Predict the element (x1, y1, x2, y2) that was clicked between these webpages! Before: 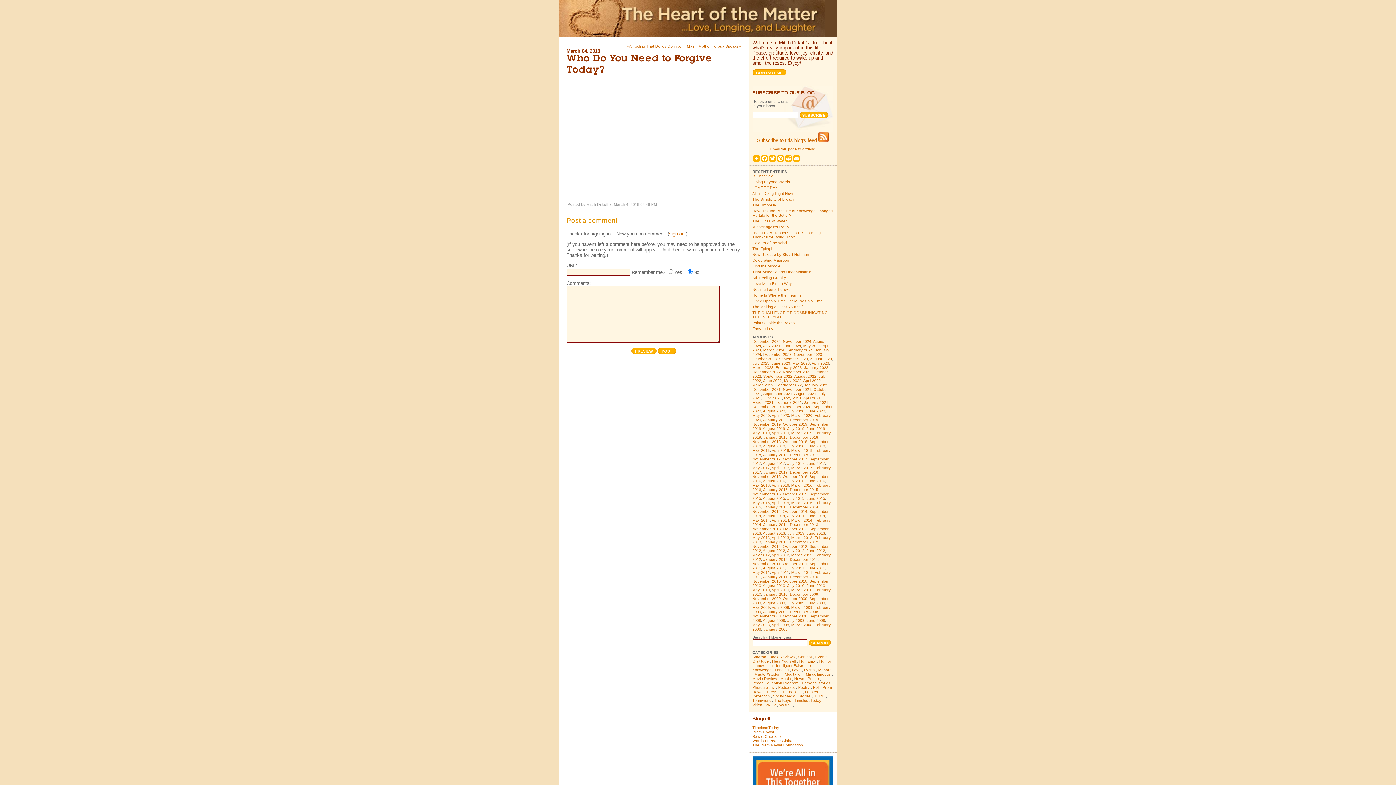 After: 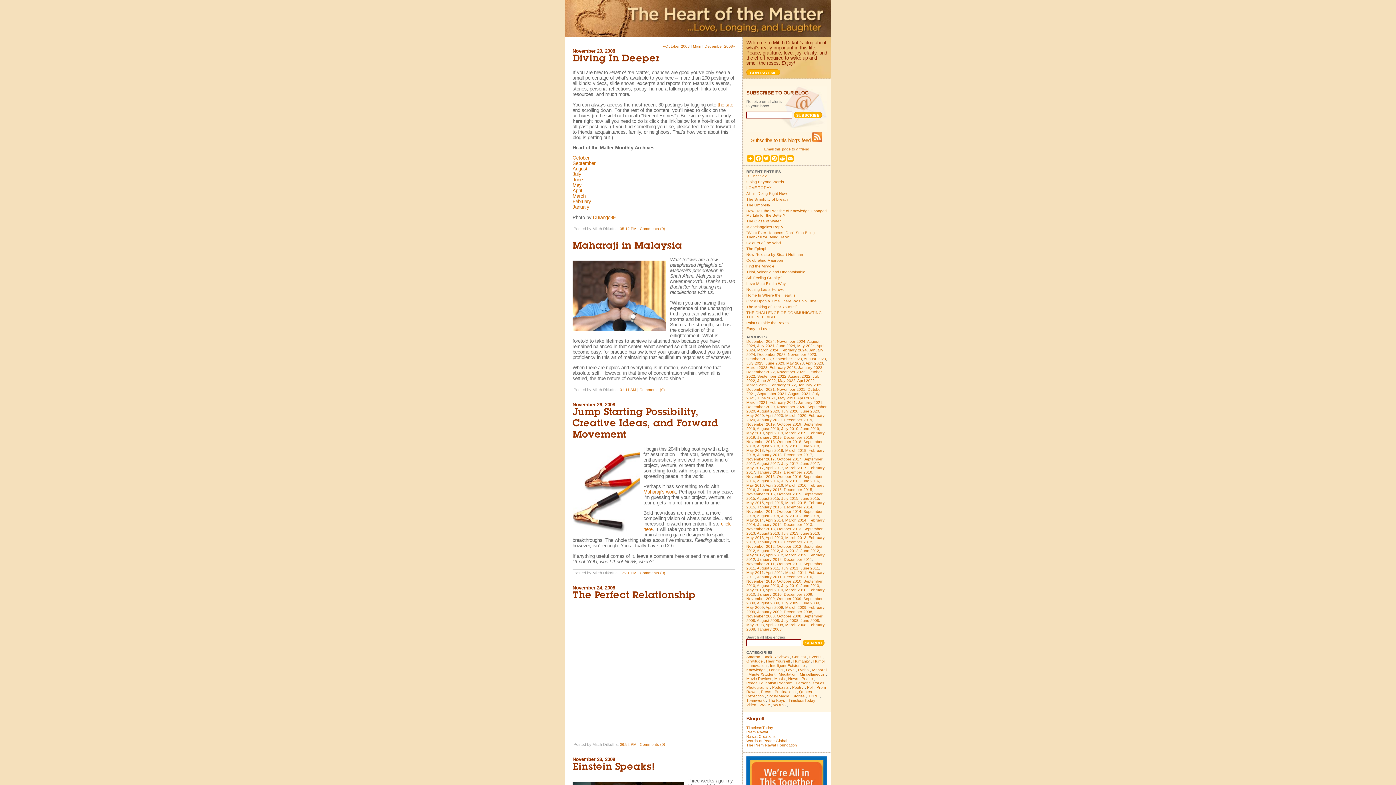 Action: bbox: (752, 614, 780, 618) label: November 2008